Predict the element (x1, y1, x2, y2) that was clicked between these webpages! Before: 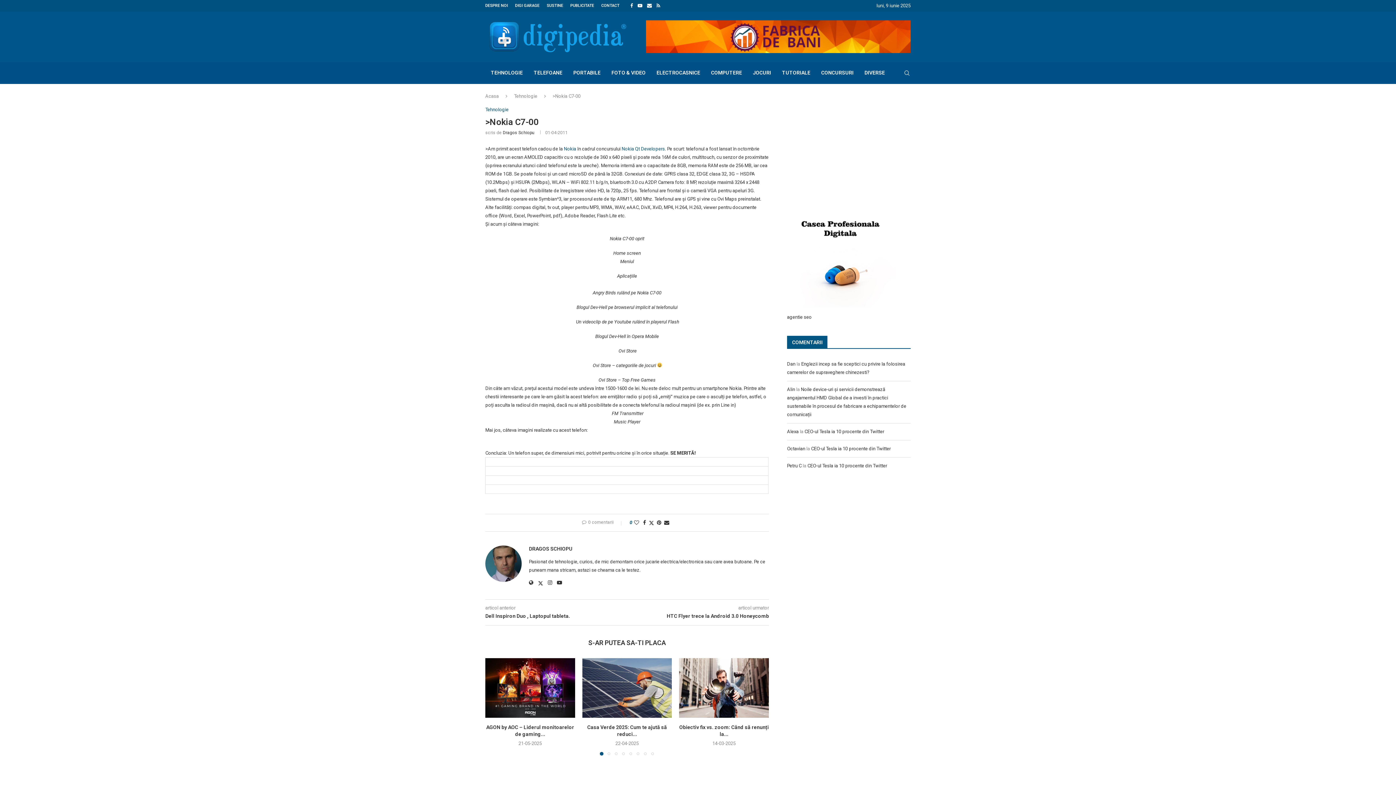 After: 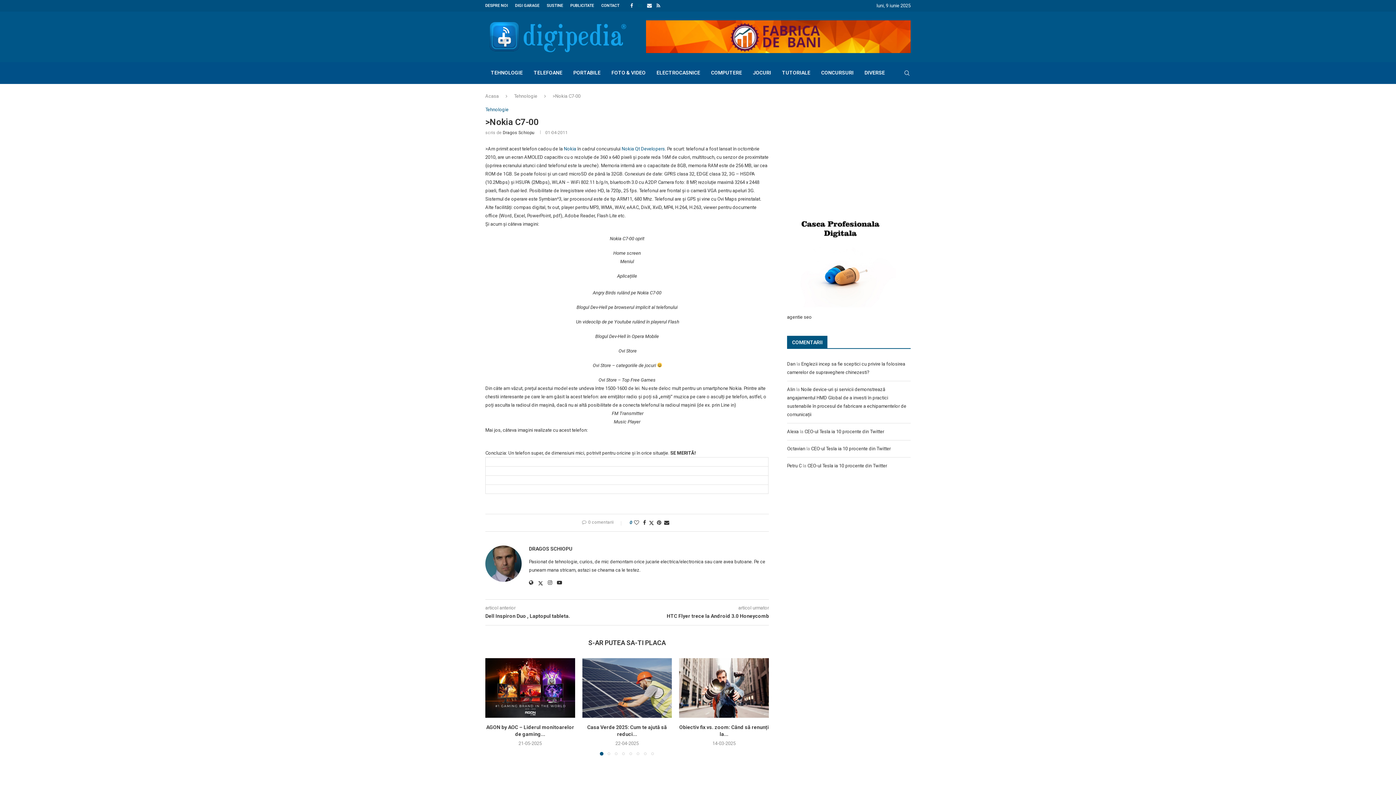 Action: label: Youtube bbox: (637, 0, 642, 11)